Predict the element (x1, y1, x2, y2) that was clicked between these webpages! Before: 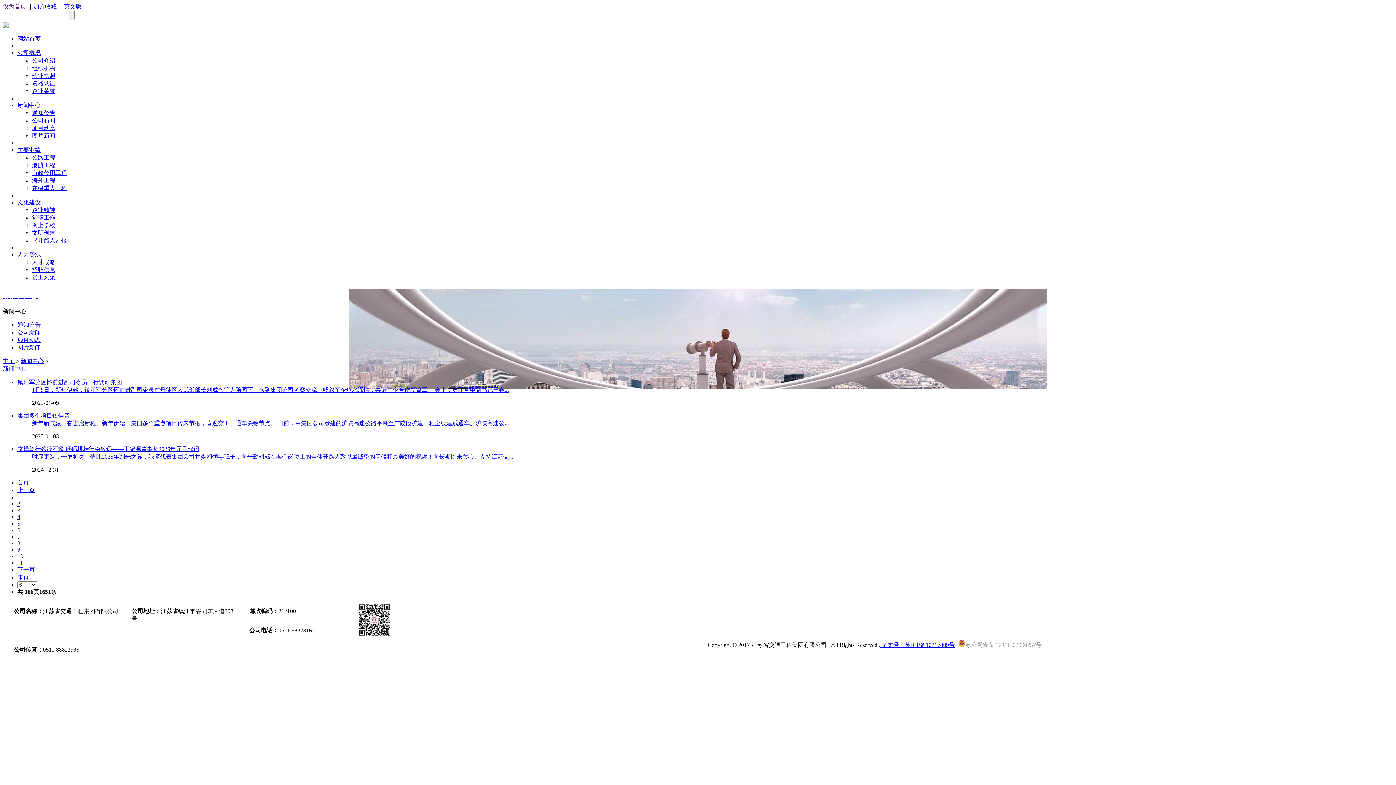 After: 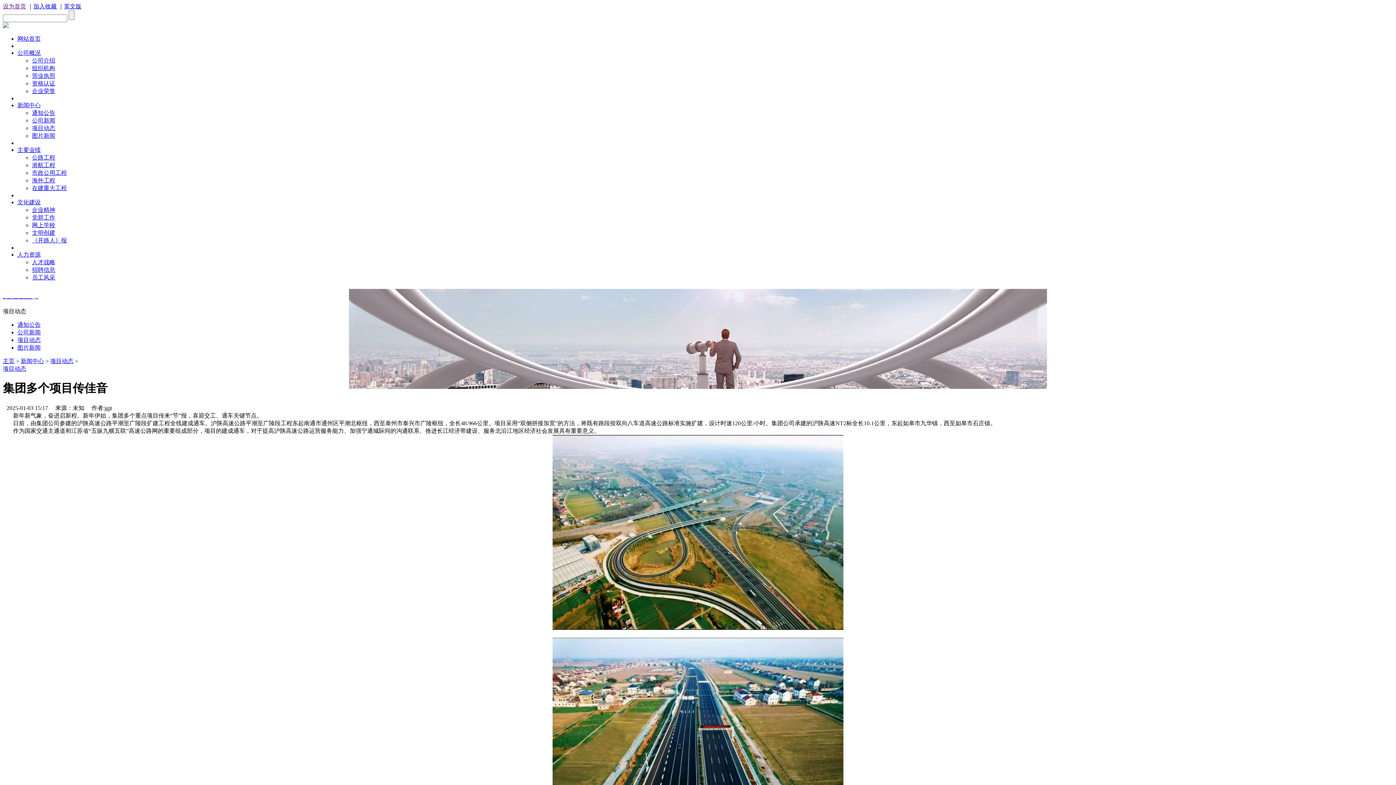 Action: label: 新年新气象，奋进启新程。新年伊始，集团多个重点项目传来节报，喜迎交工、通车关键节点。 日前，由集团公司参建的沪陕高速公路平潮至广陵段扩建工程全线建成通车。沪陕高速公... bbox: (32, 420, 509, 426)